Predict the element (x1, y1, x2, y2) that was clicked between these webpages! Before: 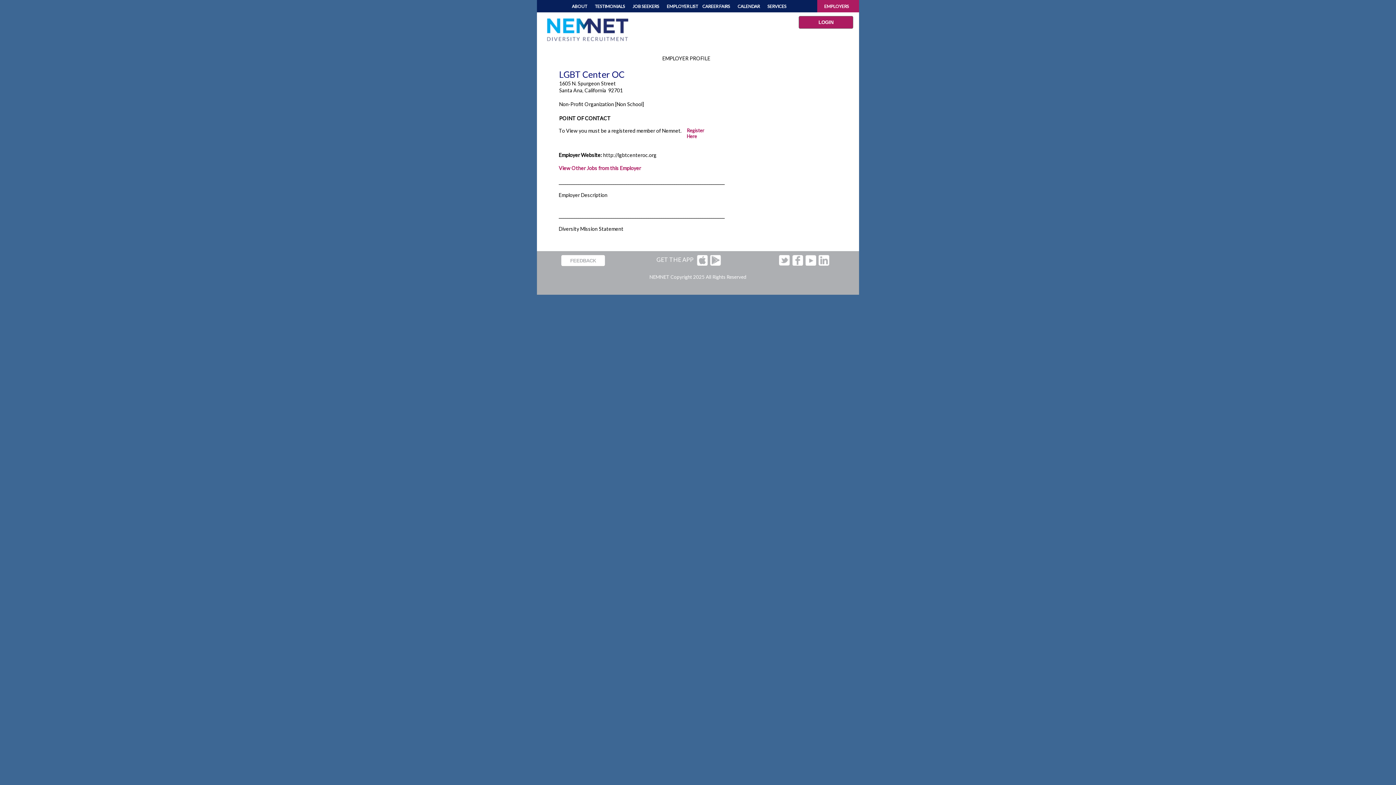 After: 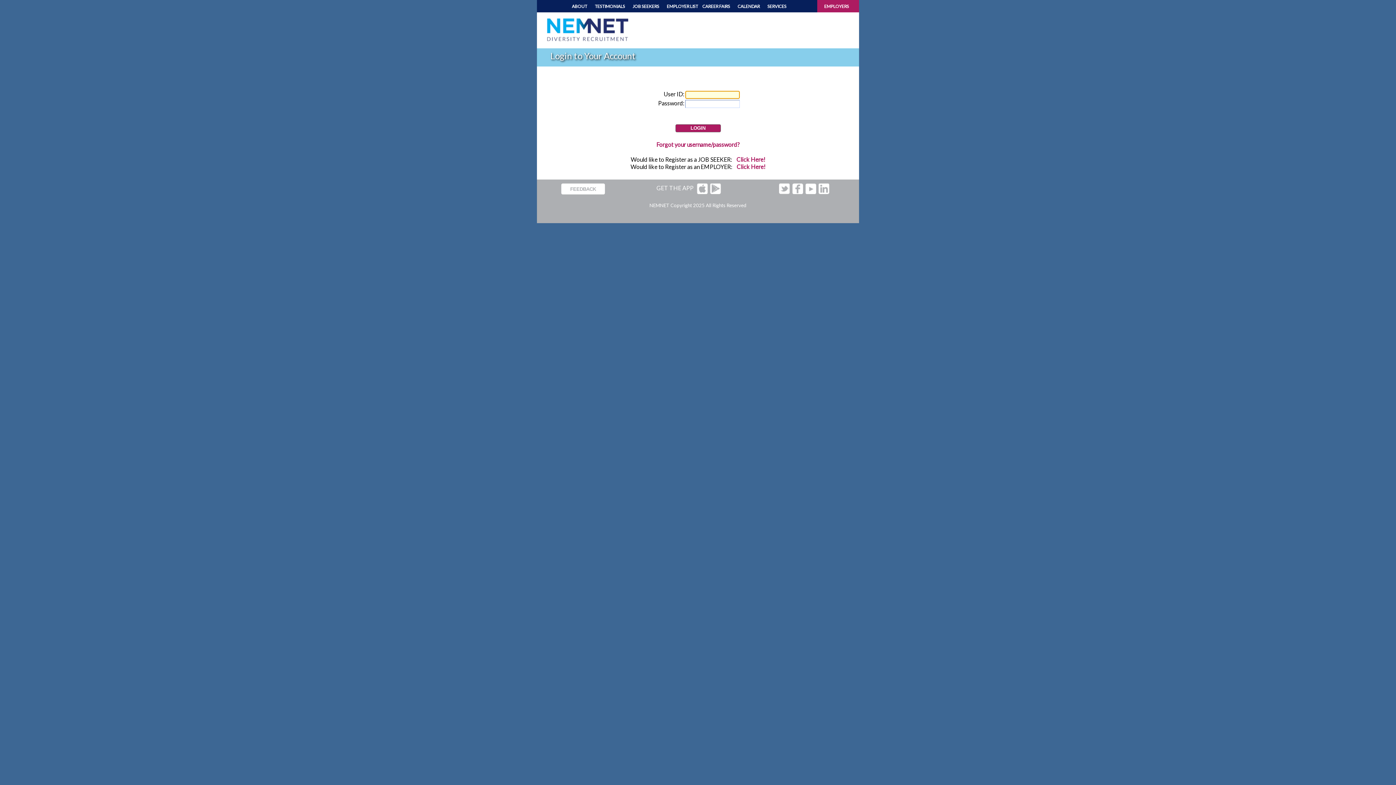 Action: bbox: (686, 127, 704, 139) label: Register Here